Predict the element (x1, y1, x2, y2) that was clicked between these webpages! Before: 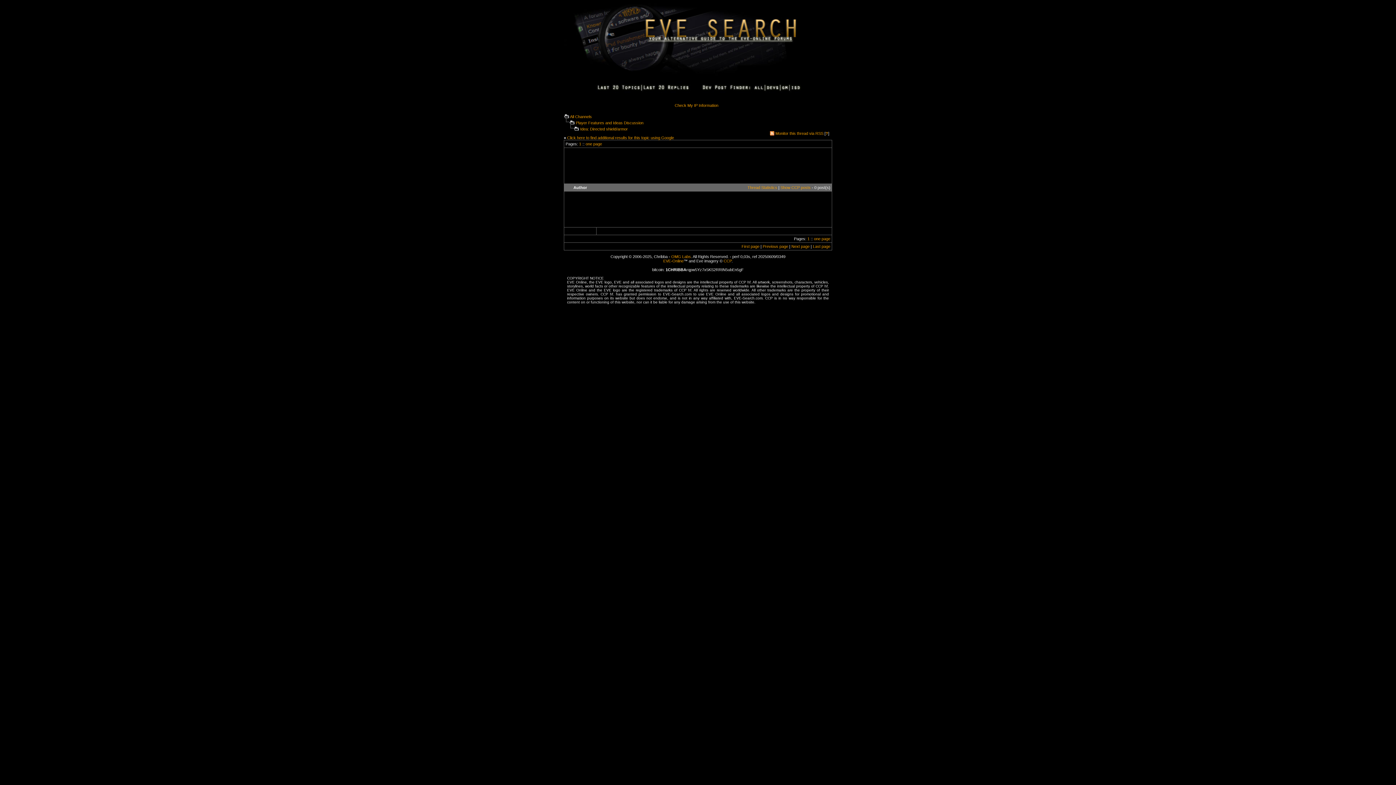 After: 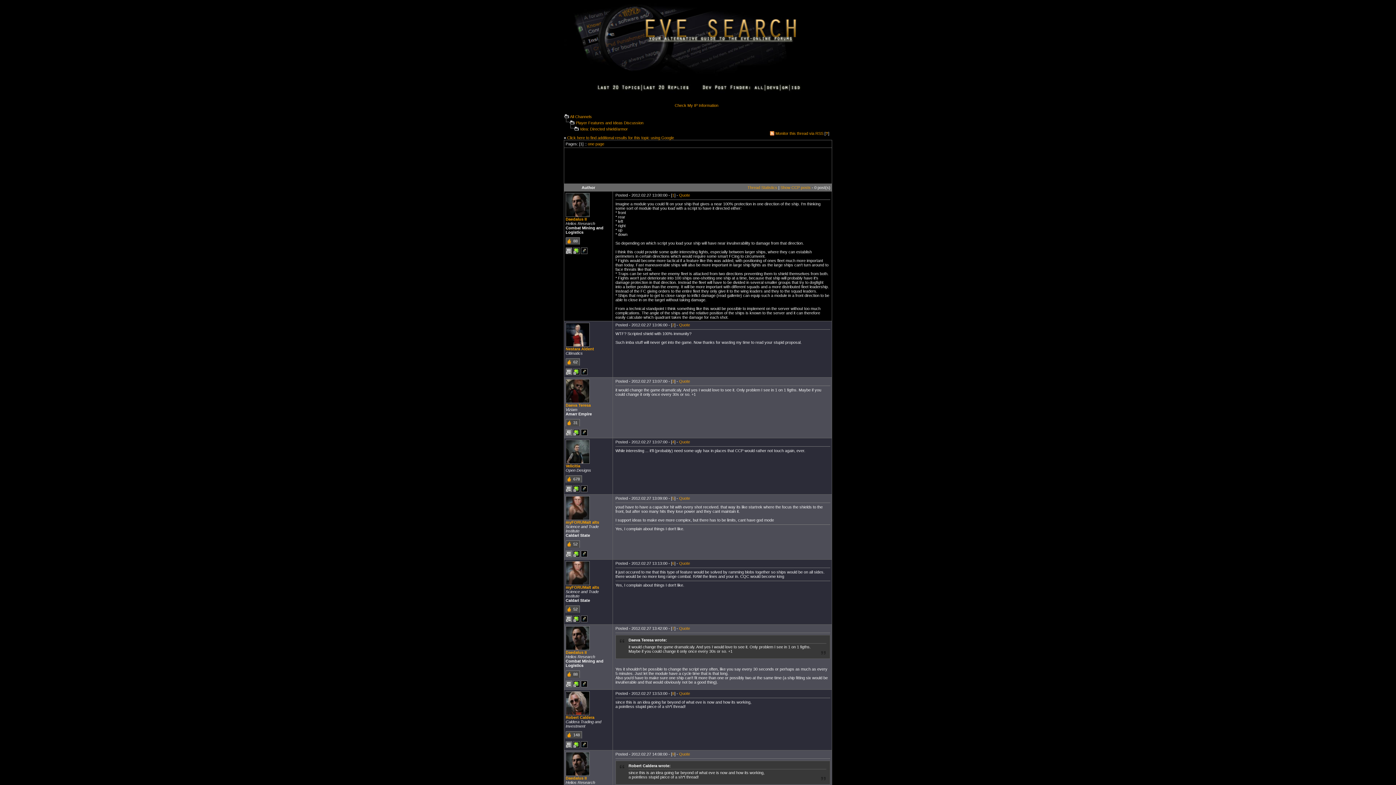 Action: bbox: (762, 244, 788, 248) label: Previous page